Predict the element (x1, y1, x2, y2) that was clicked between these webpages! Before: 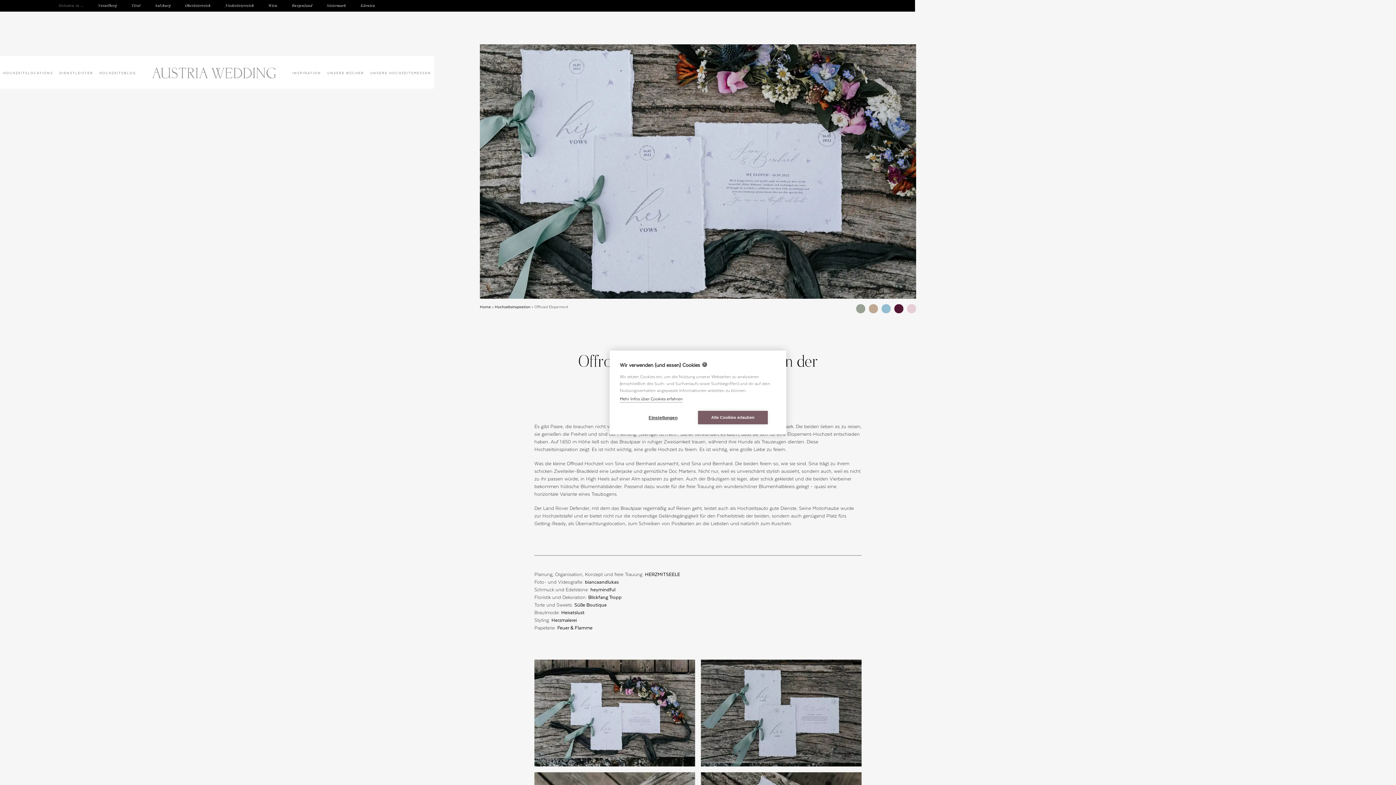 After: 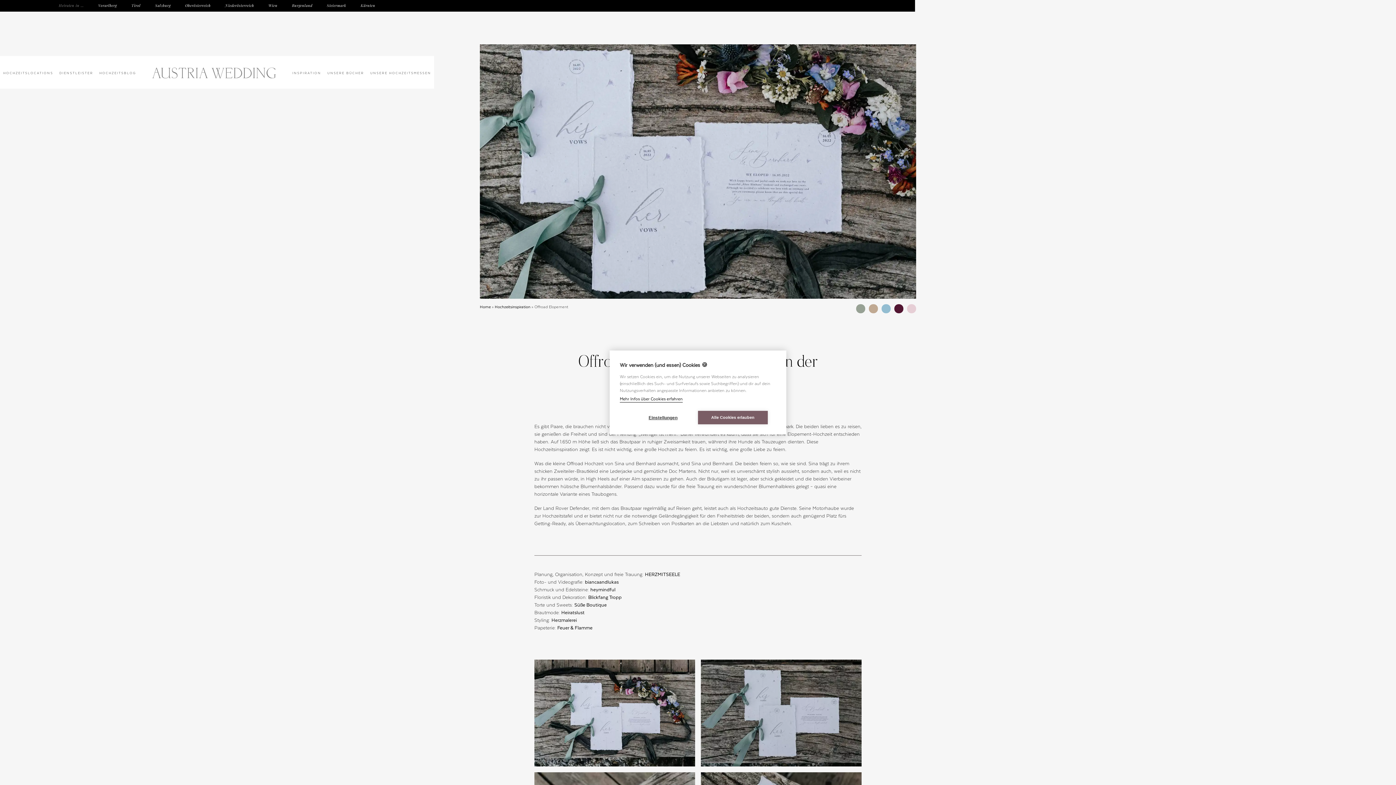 Action: bbox: (620, 395, 682, 402) label: Mehr Infos über Cookies erfahren